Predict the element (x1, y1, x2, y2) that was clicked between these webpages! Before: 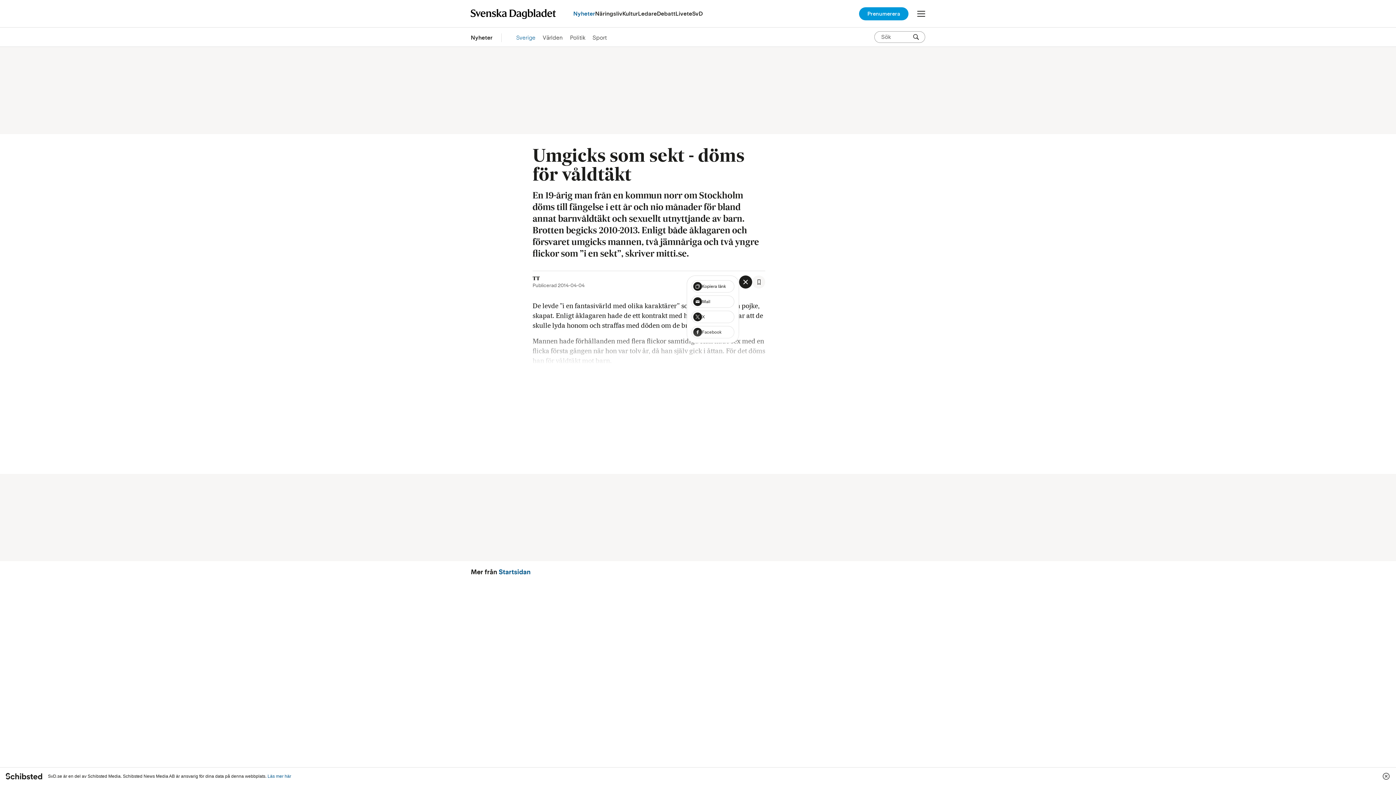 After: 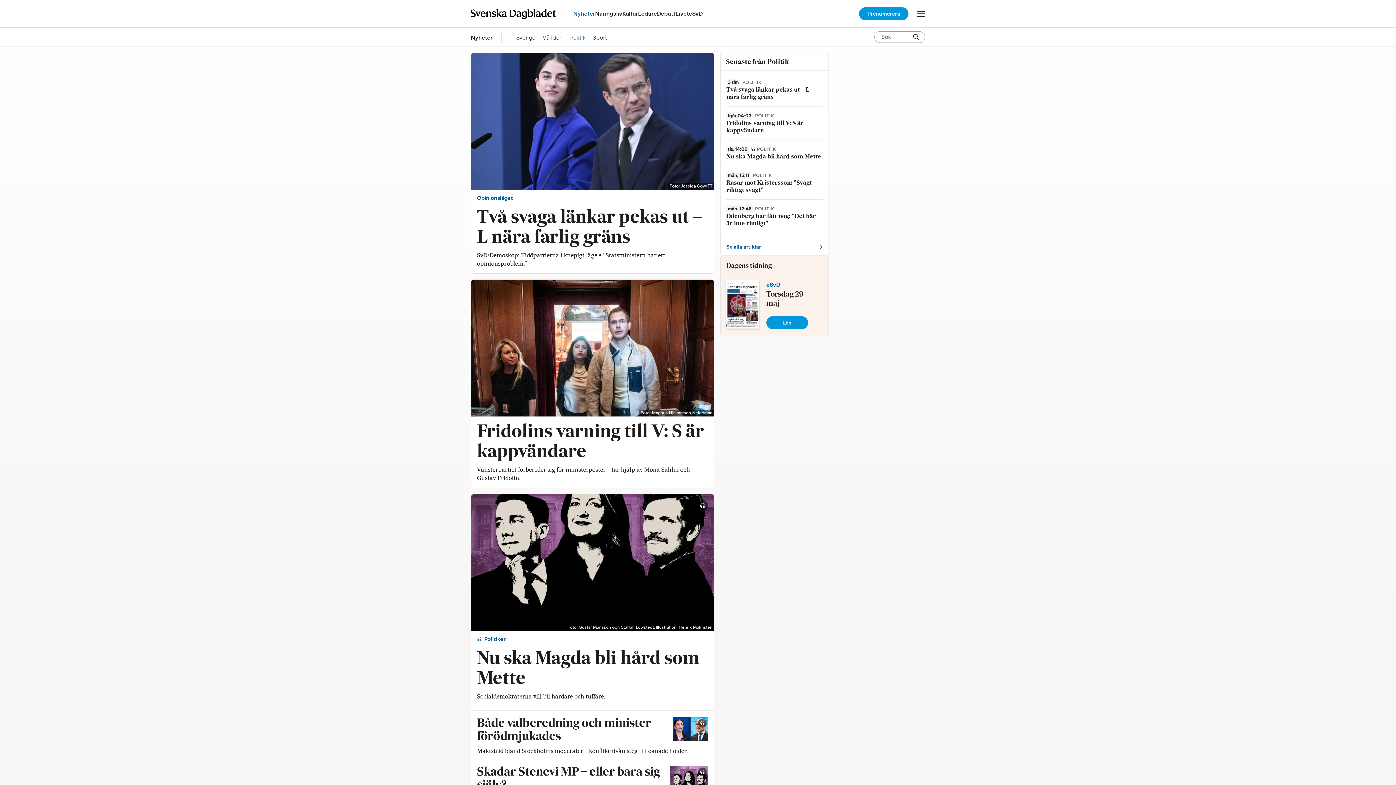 Action: label: Politik bbox: (570, 33, 585, 42)